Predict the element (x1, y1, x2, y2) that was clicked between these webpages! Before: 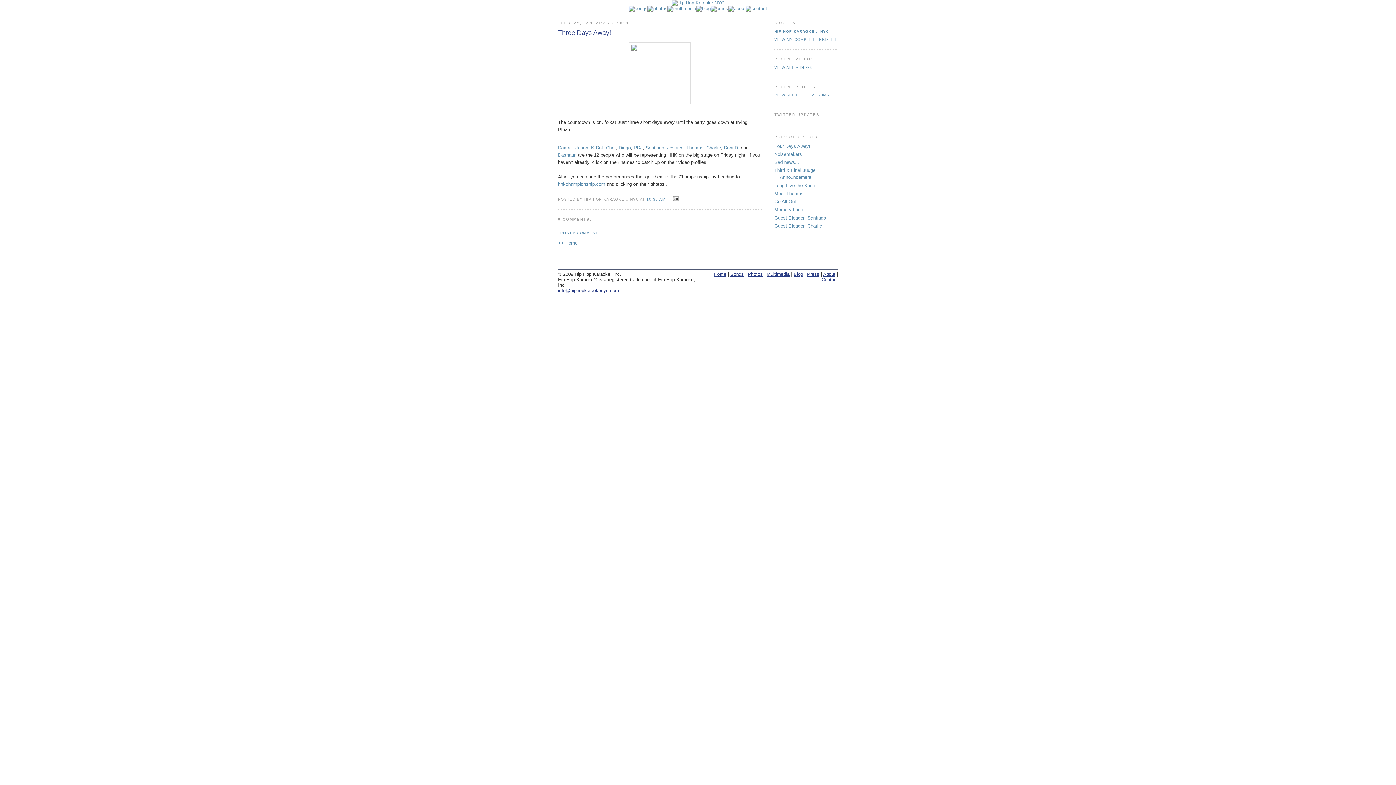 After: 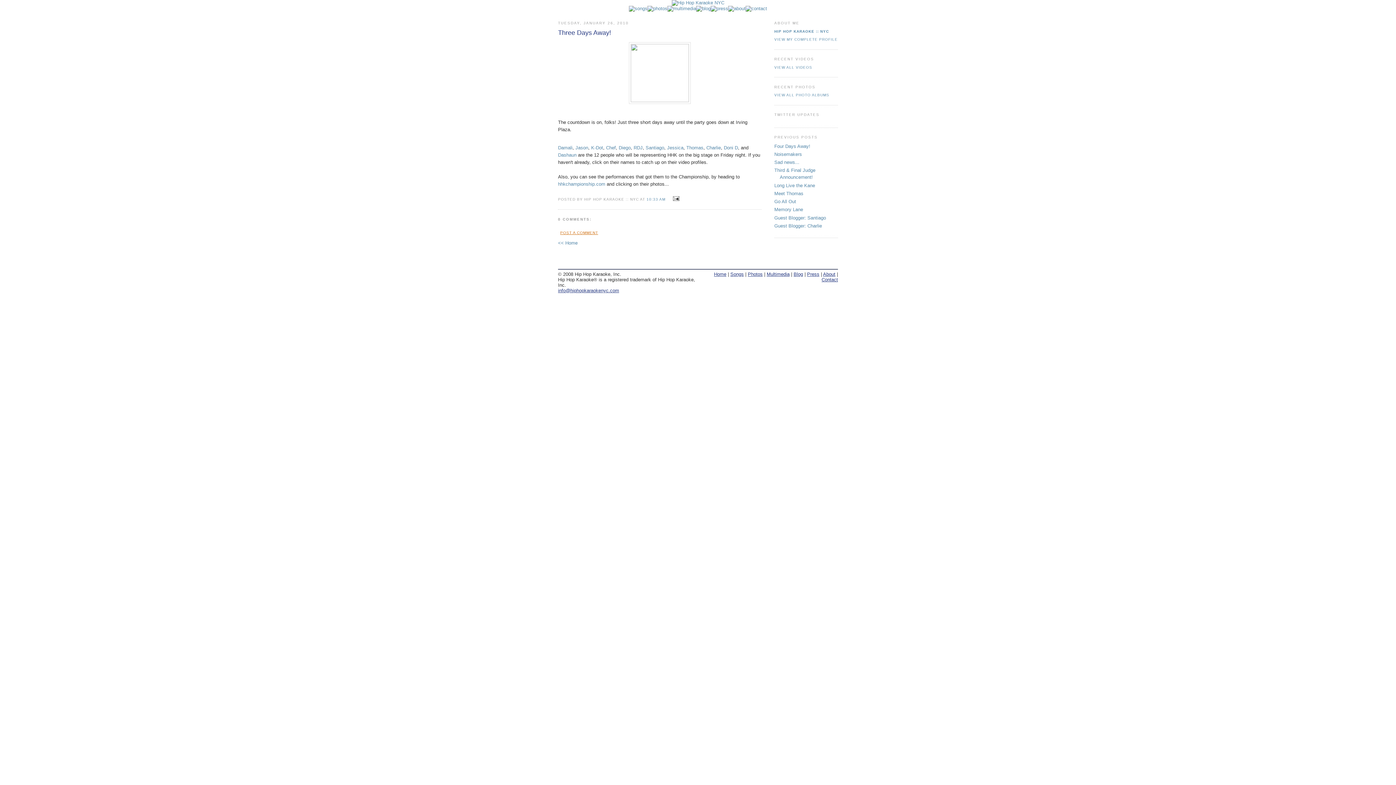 Action: label: POST A COMMENT bbox: (560, 230, 598, 234)